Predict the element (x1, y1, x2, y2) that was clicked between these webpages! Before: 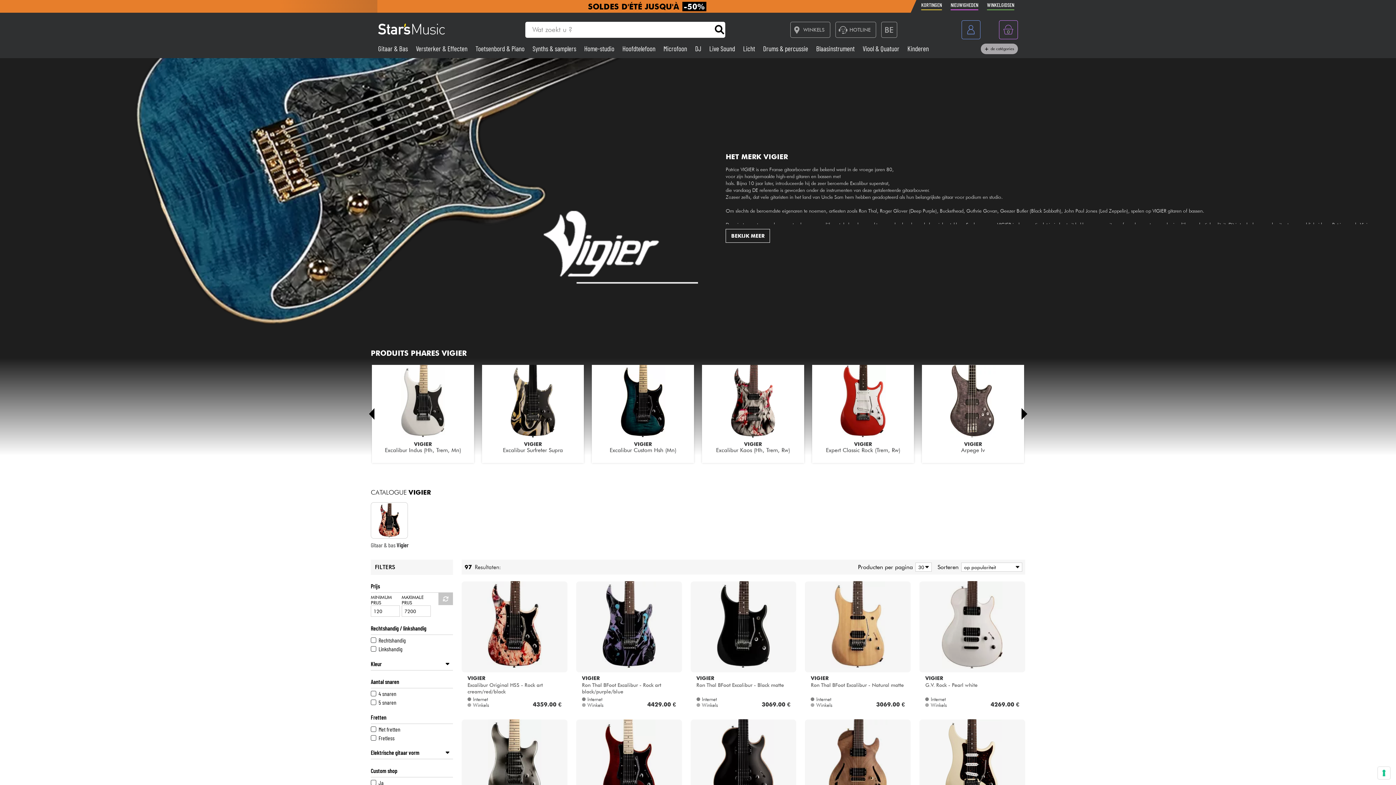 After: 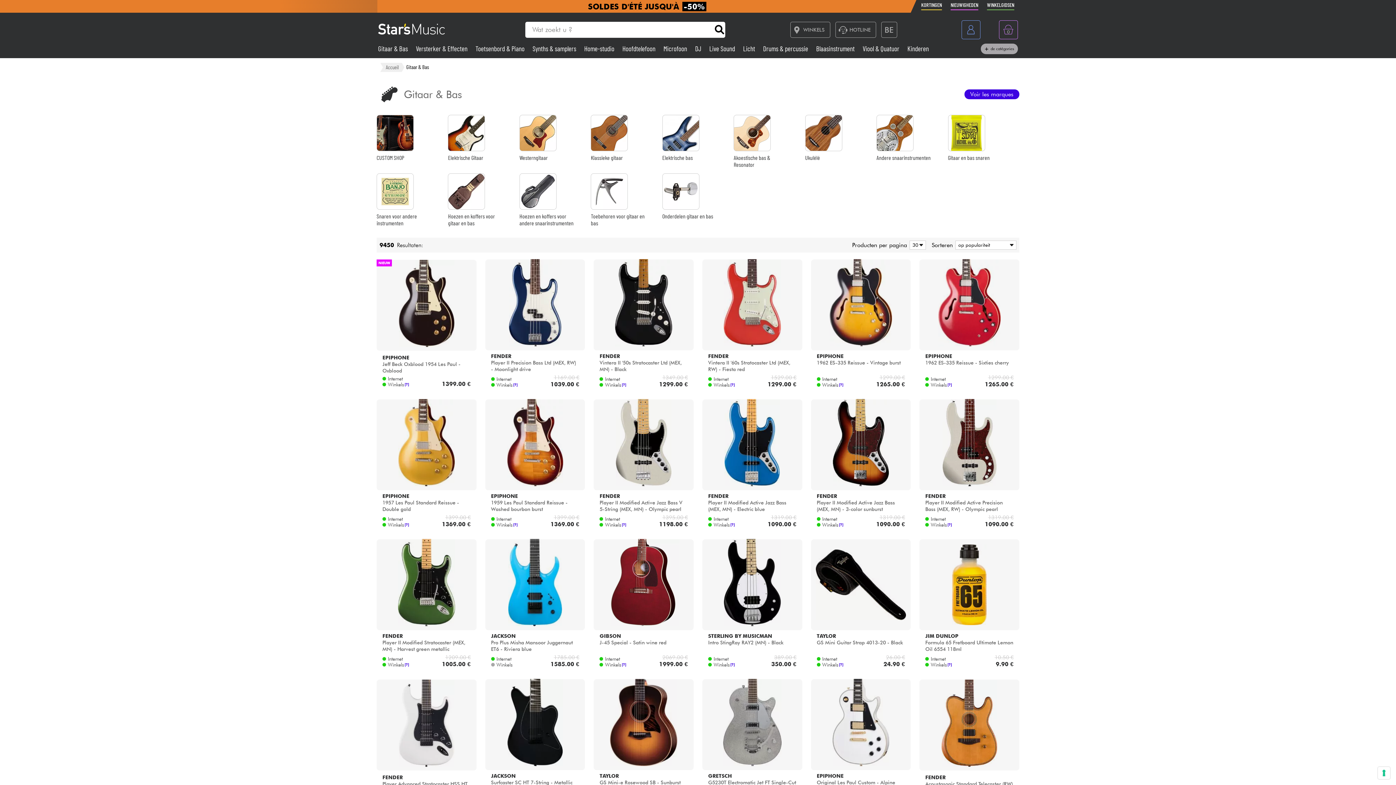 Action: bbox: (378, 44, 409, 52) label: Gitaar & Bas 